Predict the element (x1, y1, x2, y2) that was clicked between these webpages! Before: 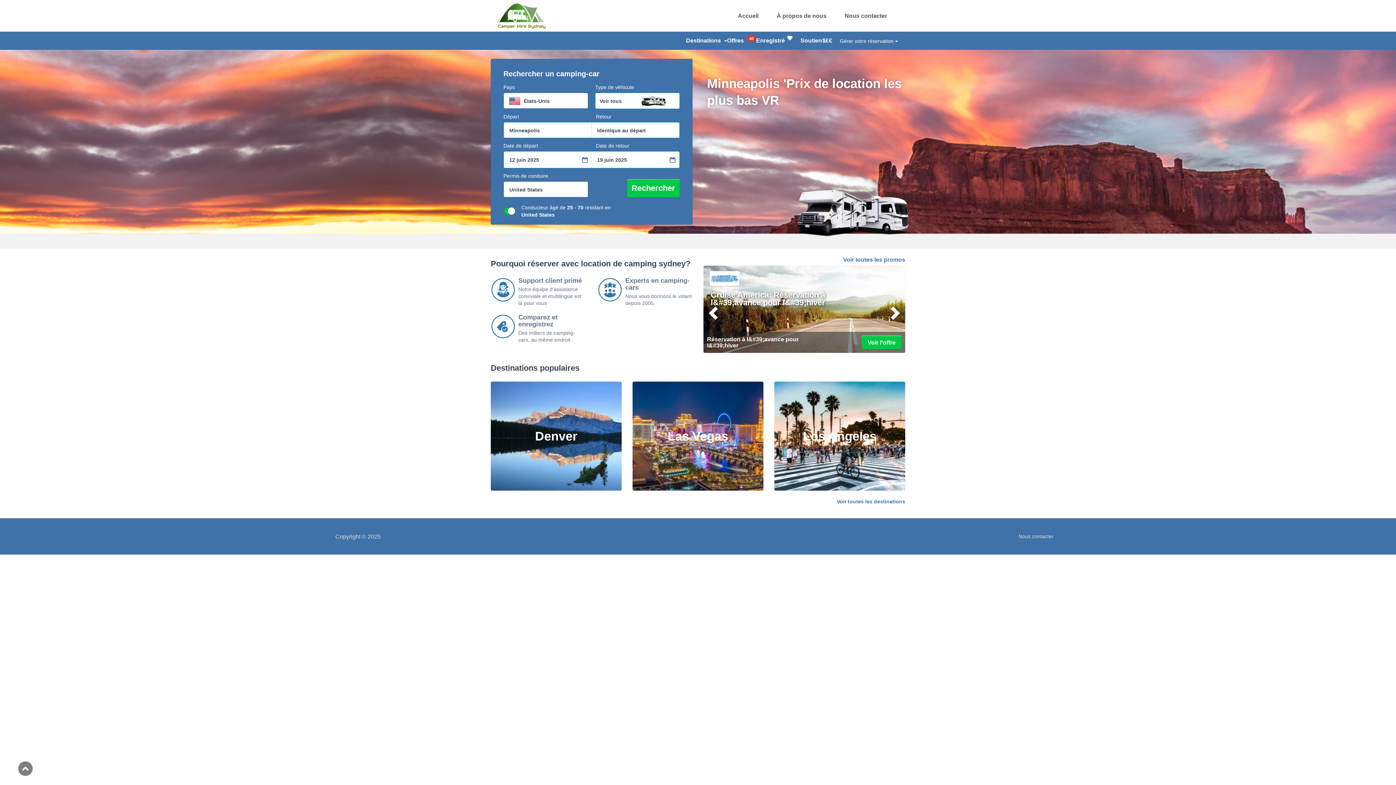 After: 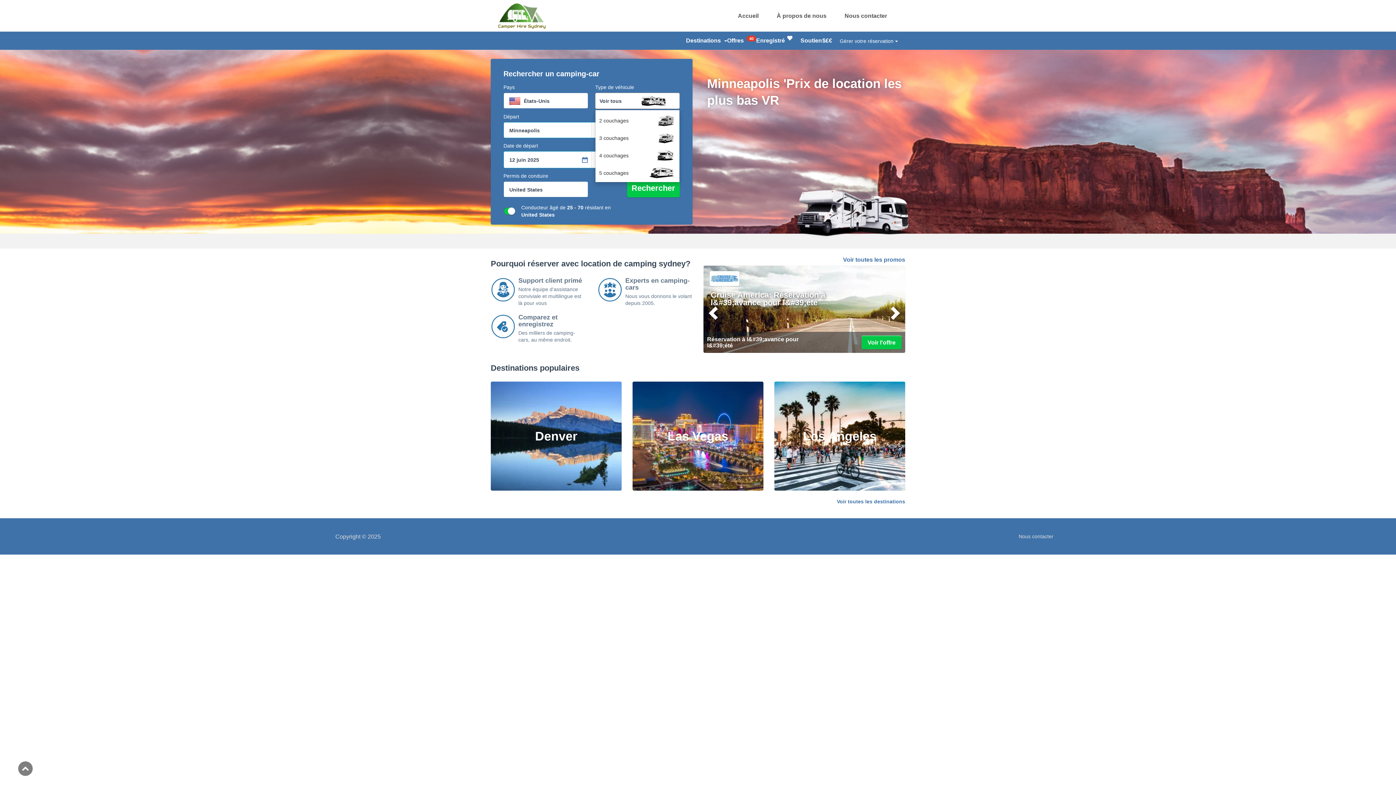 Action: label: Voir tous bbox: (595, 92, 680, 109)